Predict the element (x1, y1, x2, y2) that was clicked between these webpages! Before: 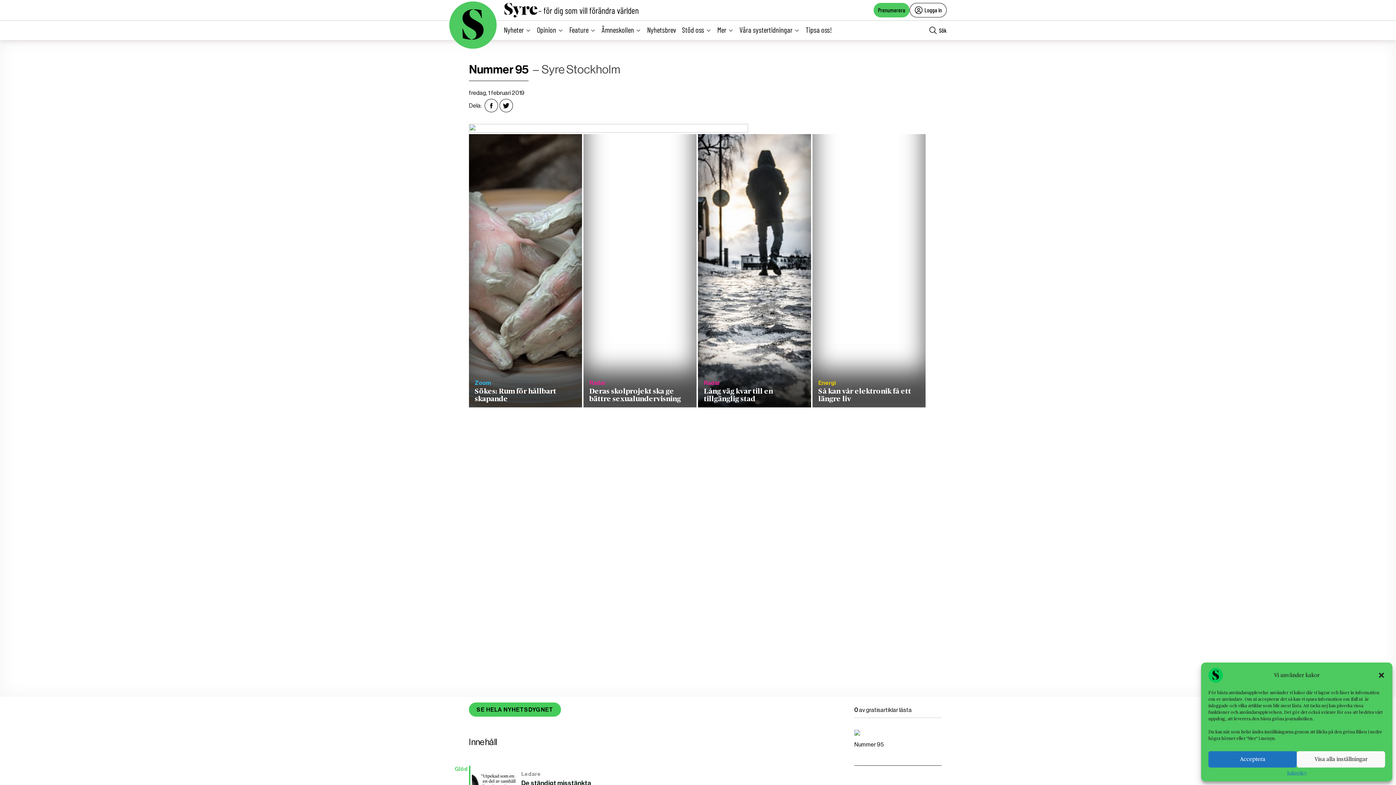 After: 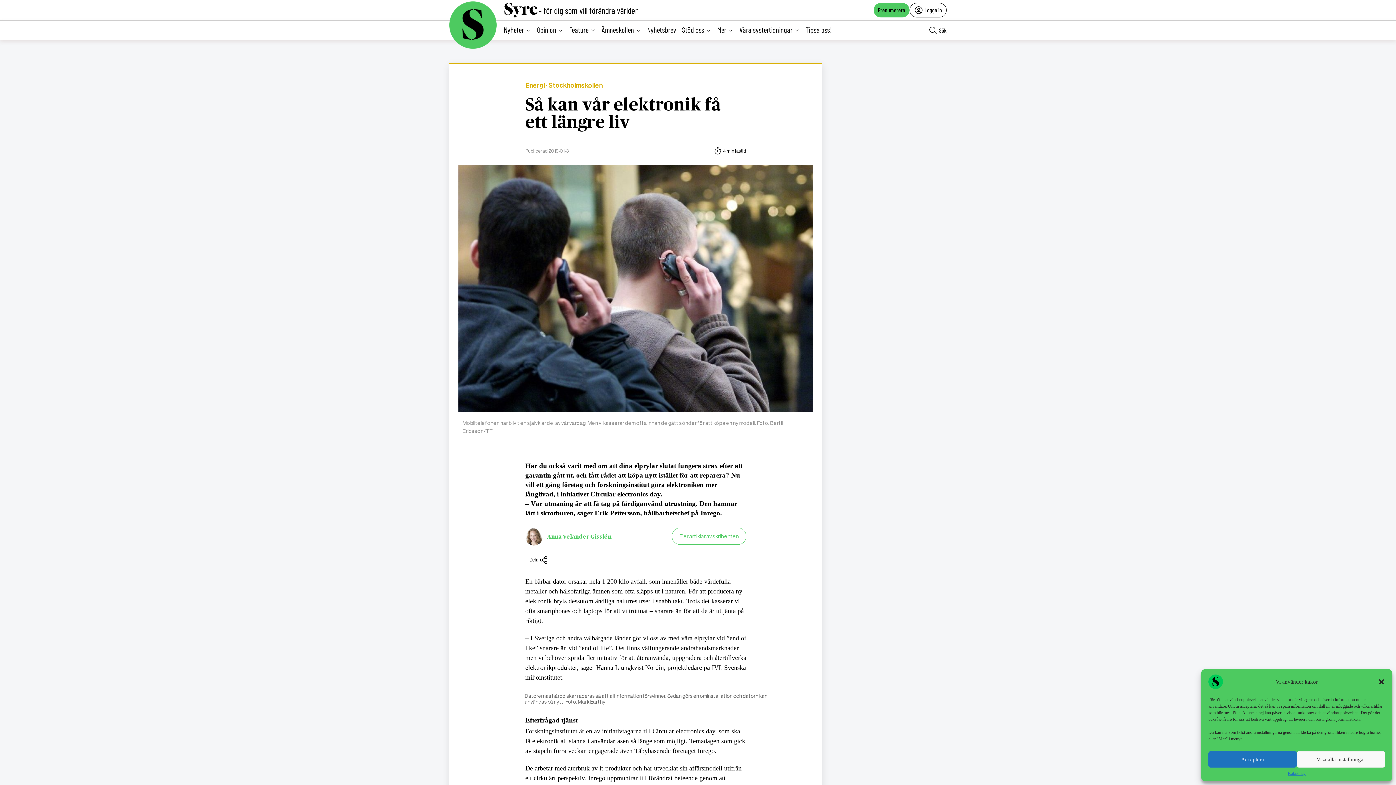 Action: bbox: (812, 134, 925, 407) label: Energi

Så kan vår elektronik få ett längre liv